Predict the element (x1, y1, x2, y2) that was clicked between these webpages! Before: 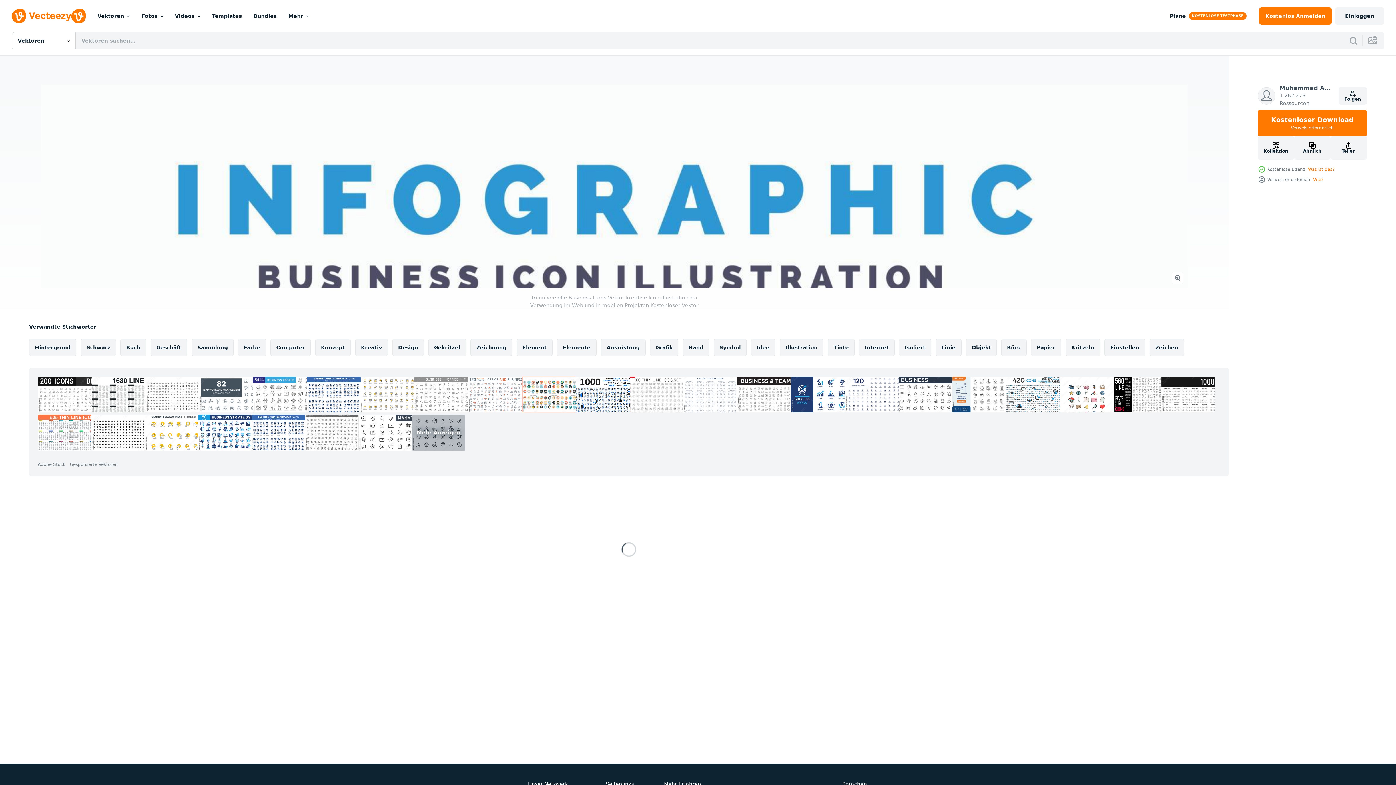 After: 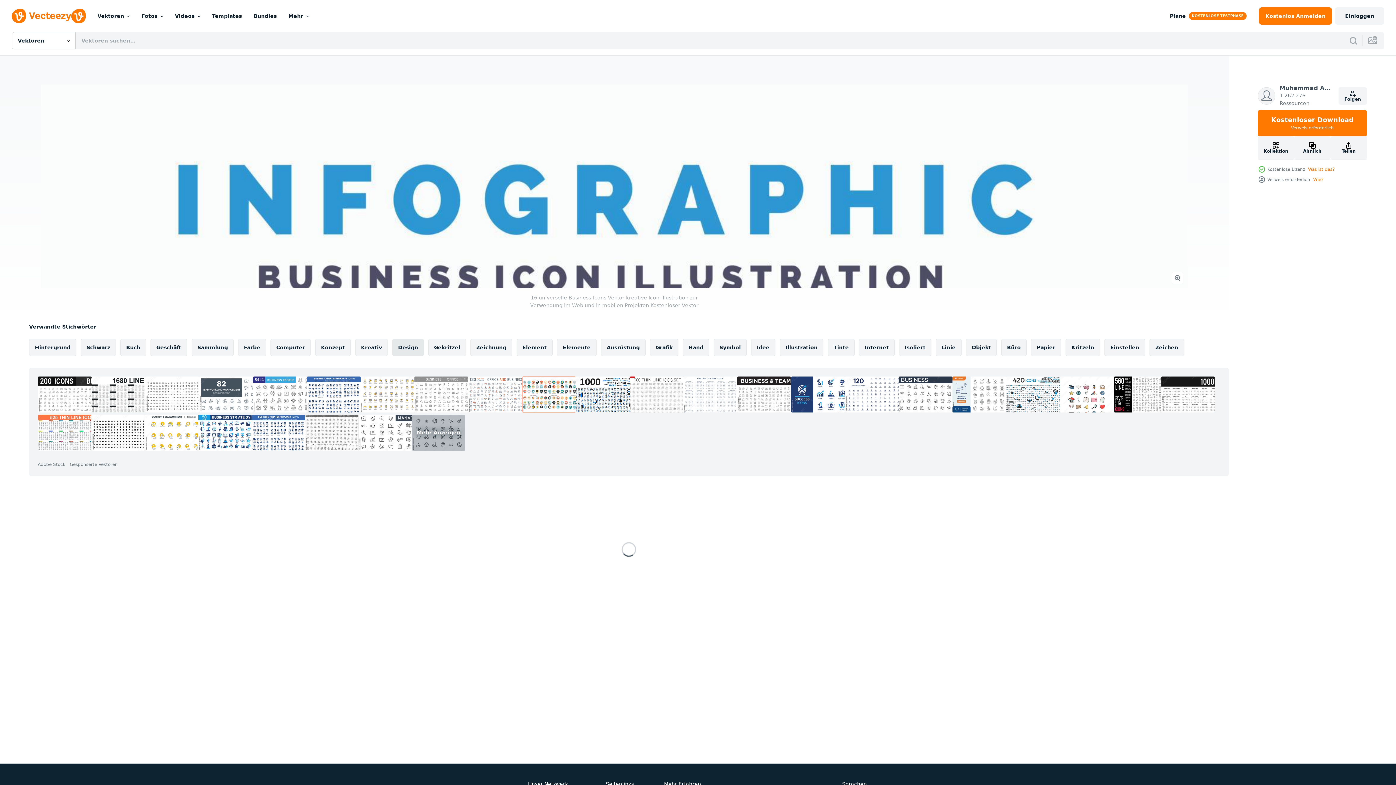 Action: label: Design bbox: (392, 338, 424, 356)